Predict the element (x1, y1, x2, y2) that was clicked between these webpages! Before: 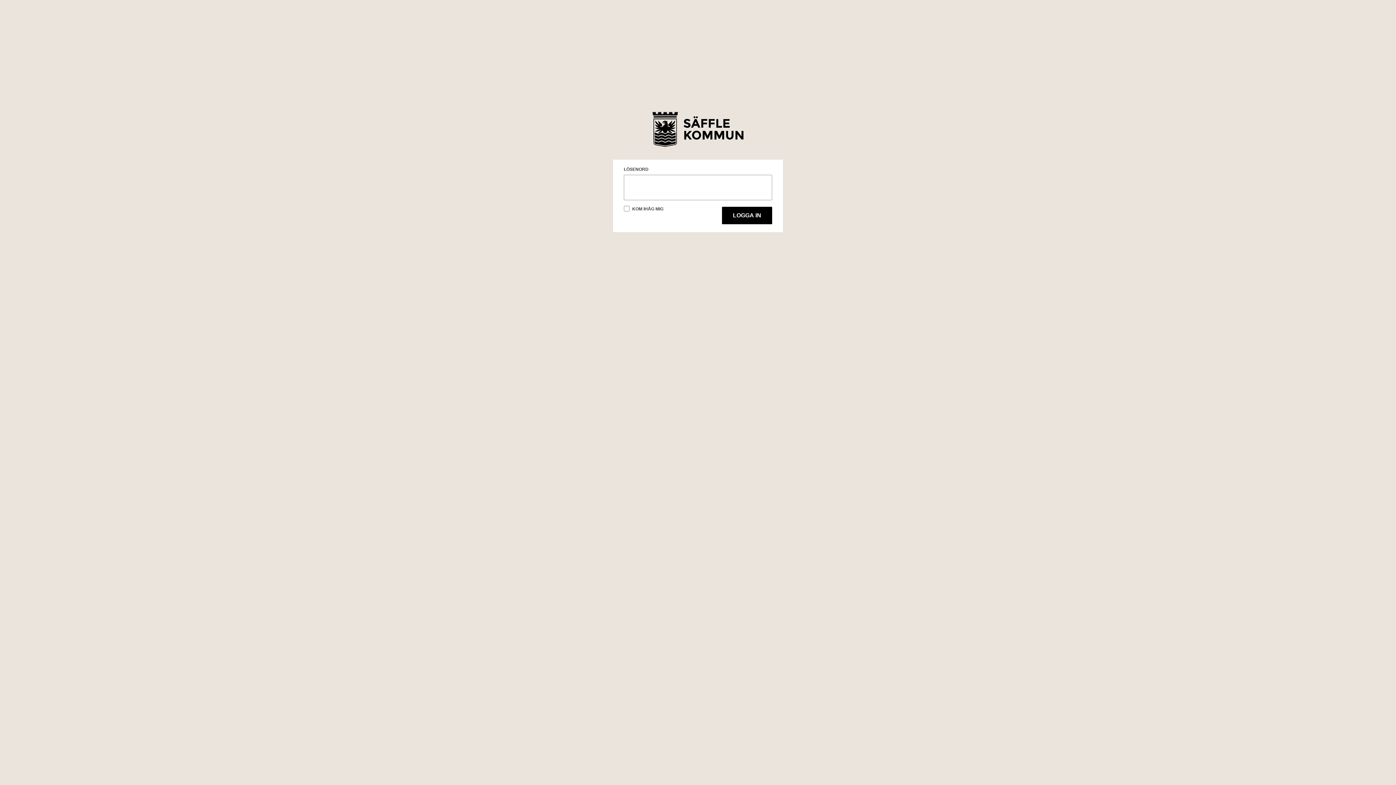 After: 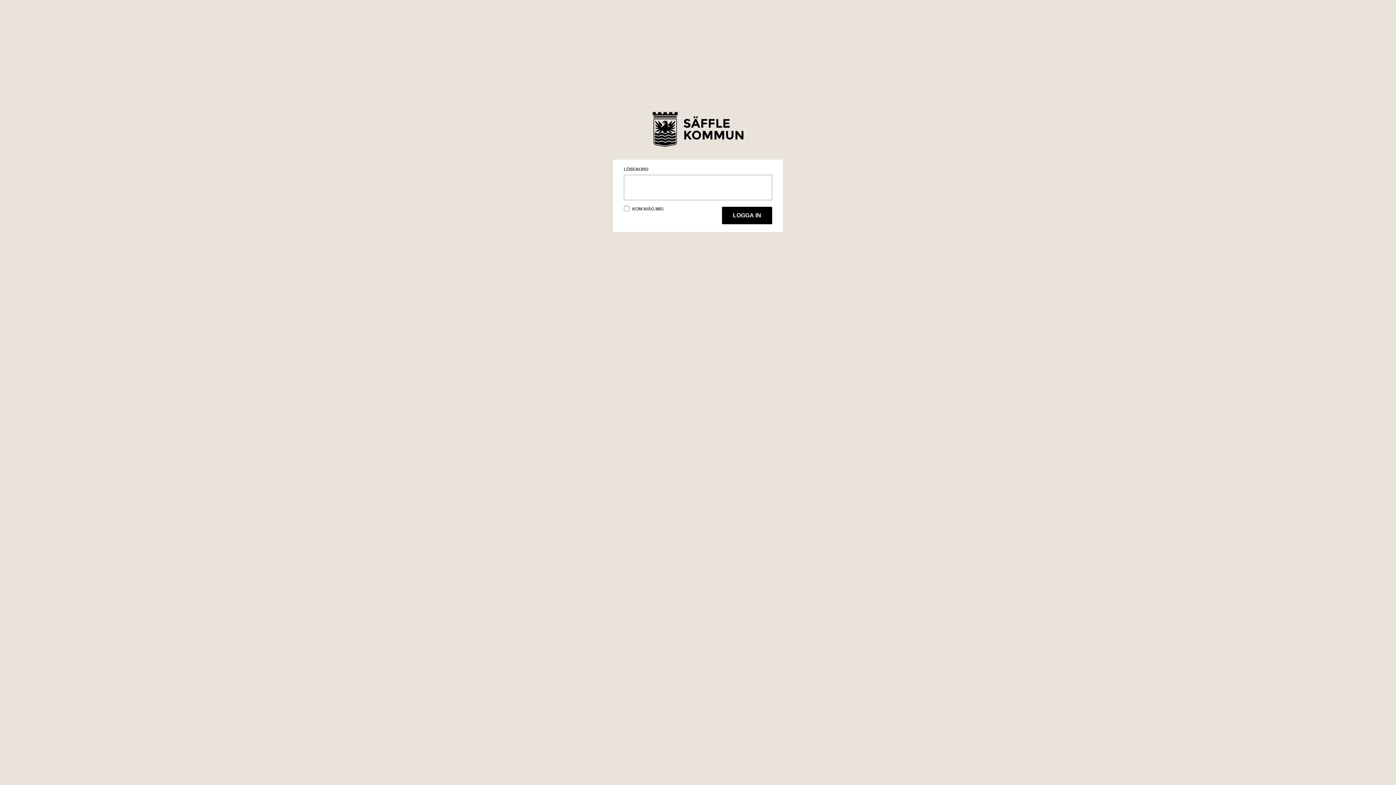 Action: label: Säffle Bildbank bbox: (652, 111, 743, 147)